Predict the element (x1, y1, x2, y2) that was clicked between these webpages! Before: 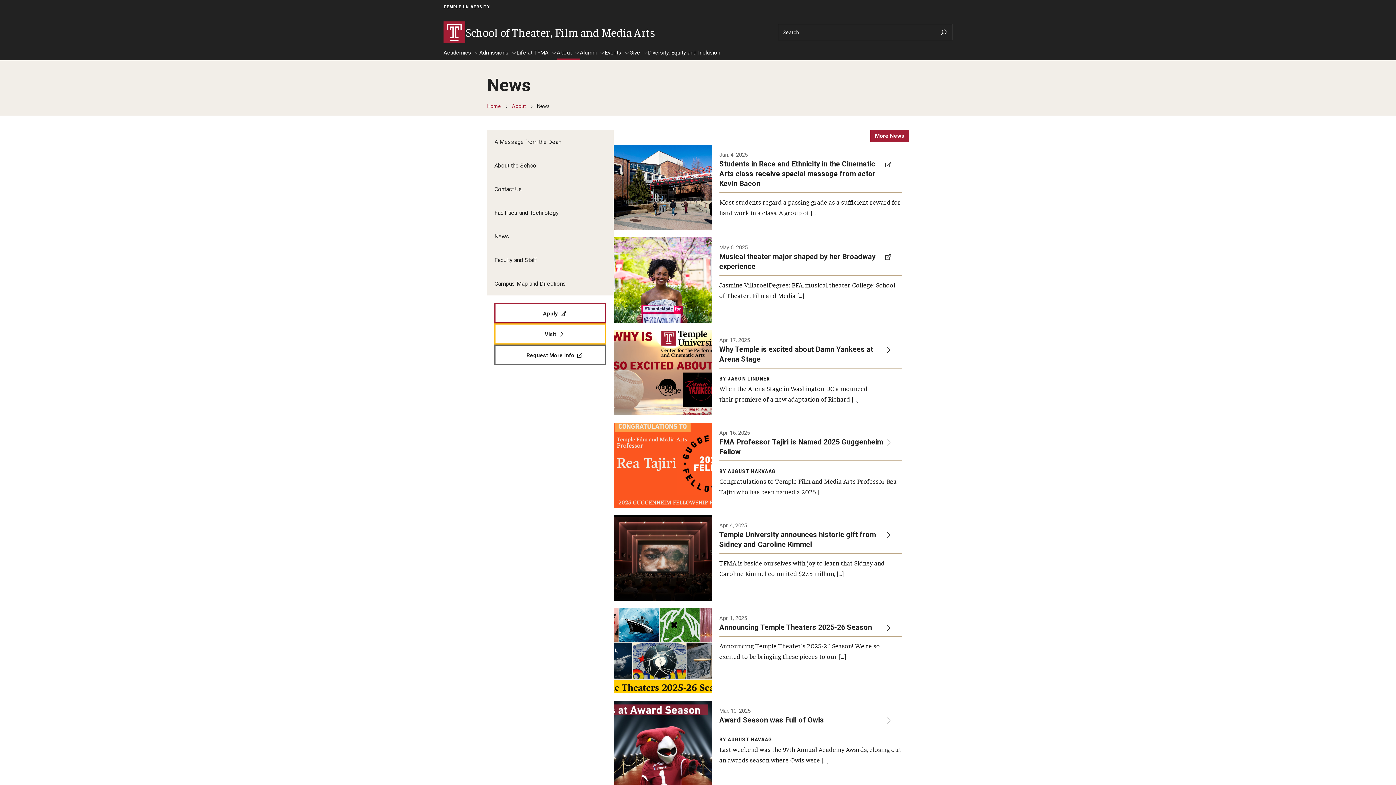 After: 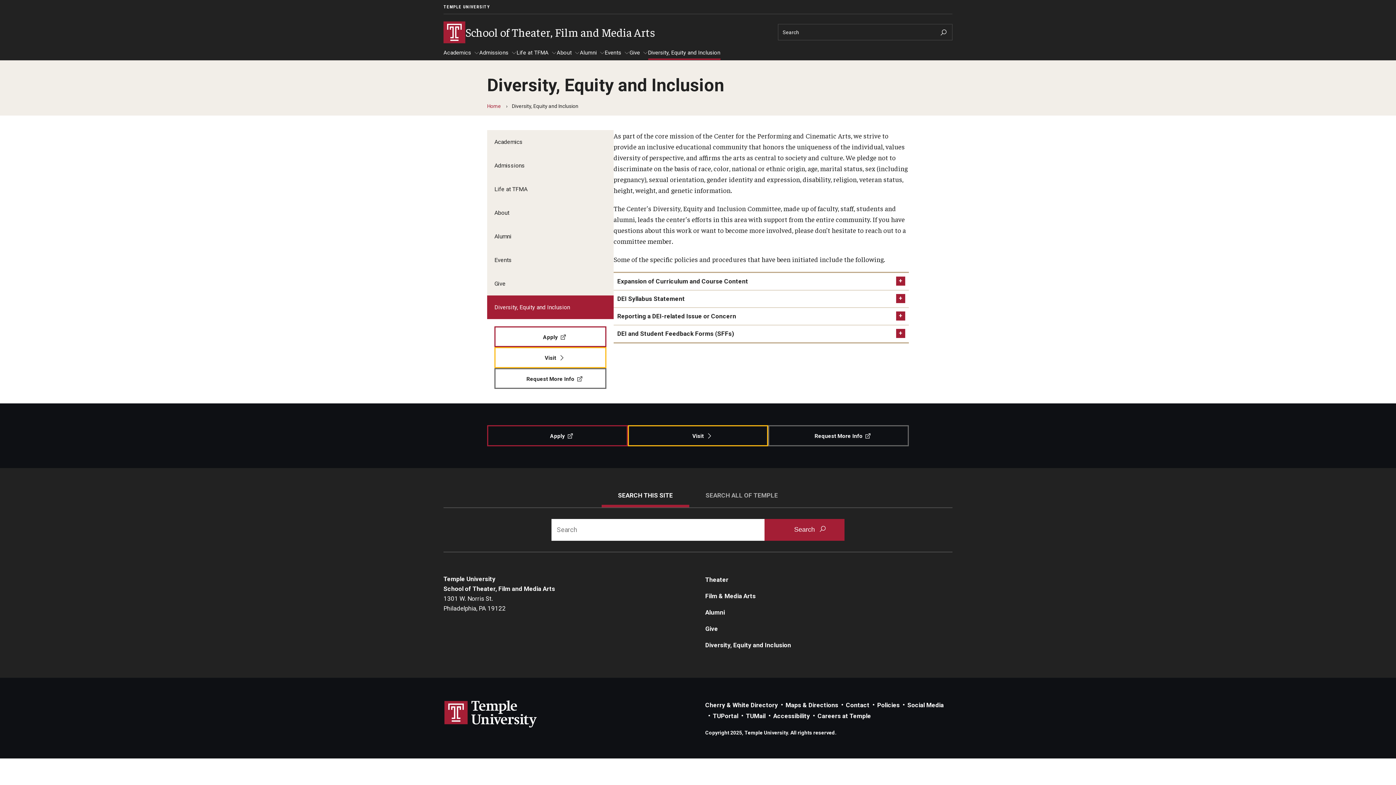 Action: label: Diversity, Equity and Inclusion bbox: (648, 49, 720, 60)